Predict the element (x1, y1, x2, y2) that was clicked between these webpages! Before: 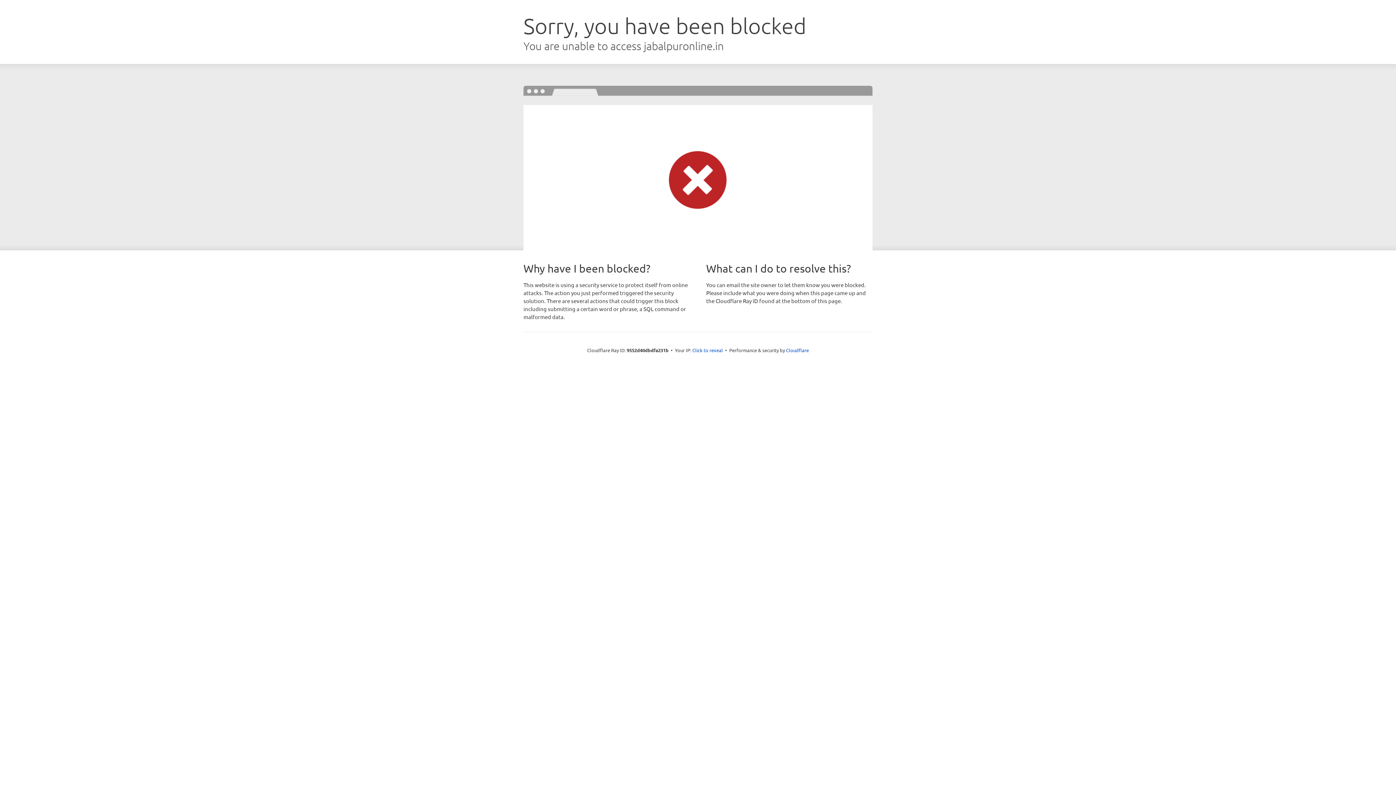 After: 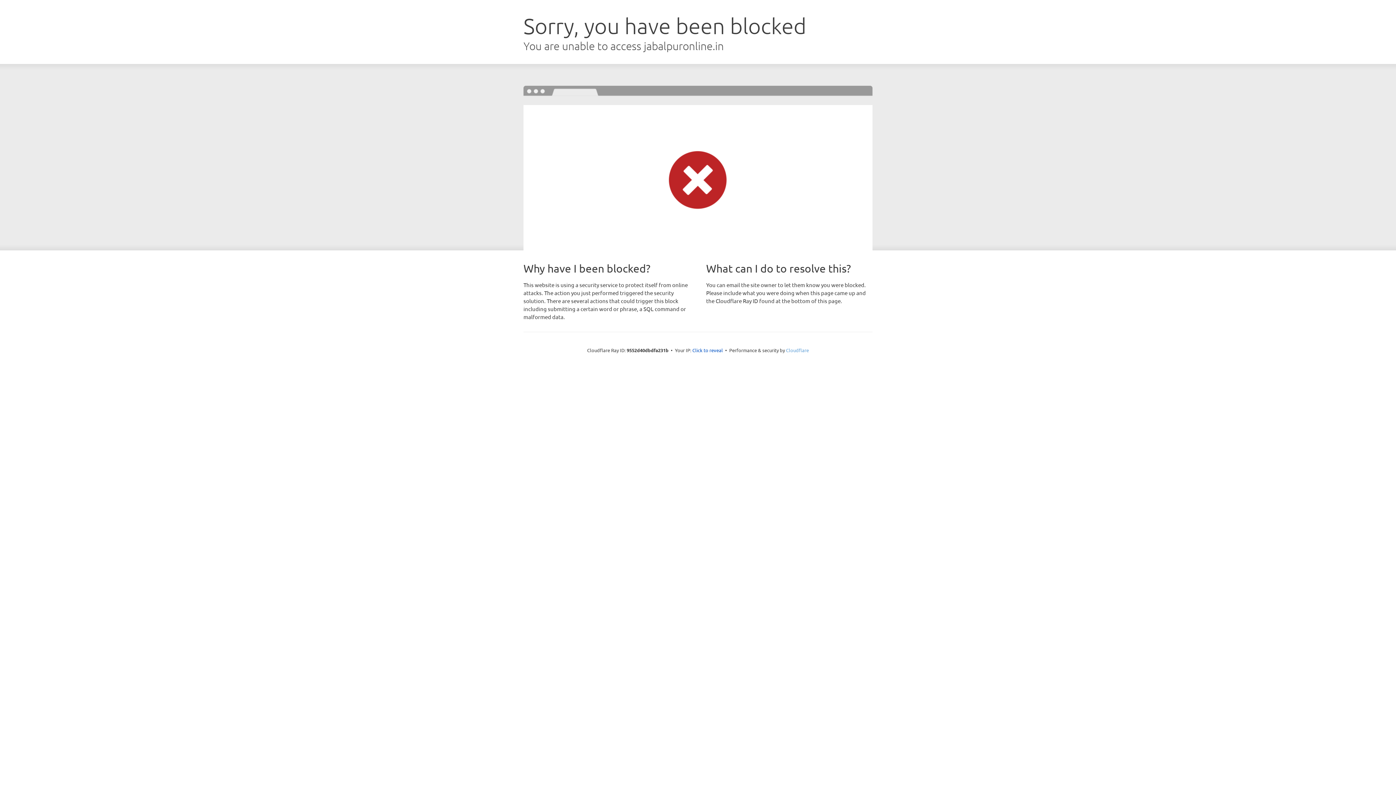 Action: label: Cloudflare bbox: (786, 347, 809, 353)